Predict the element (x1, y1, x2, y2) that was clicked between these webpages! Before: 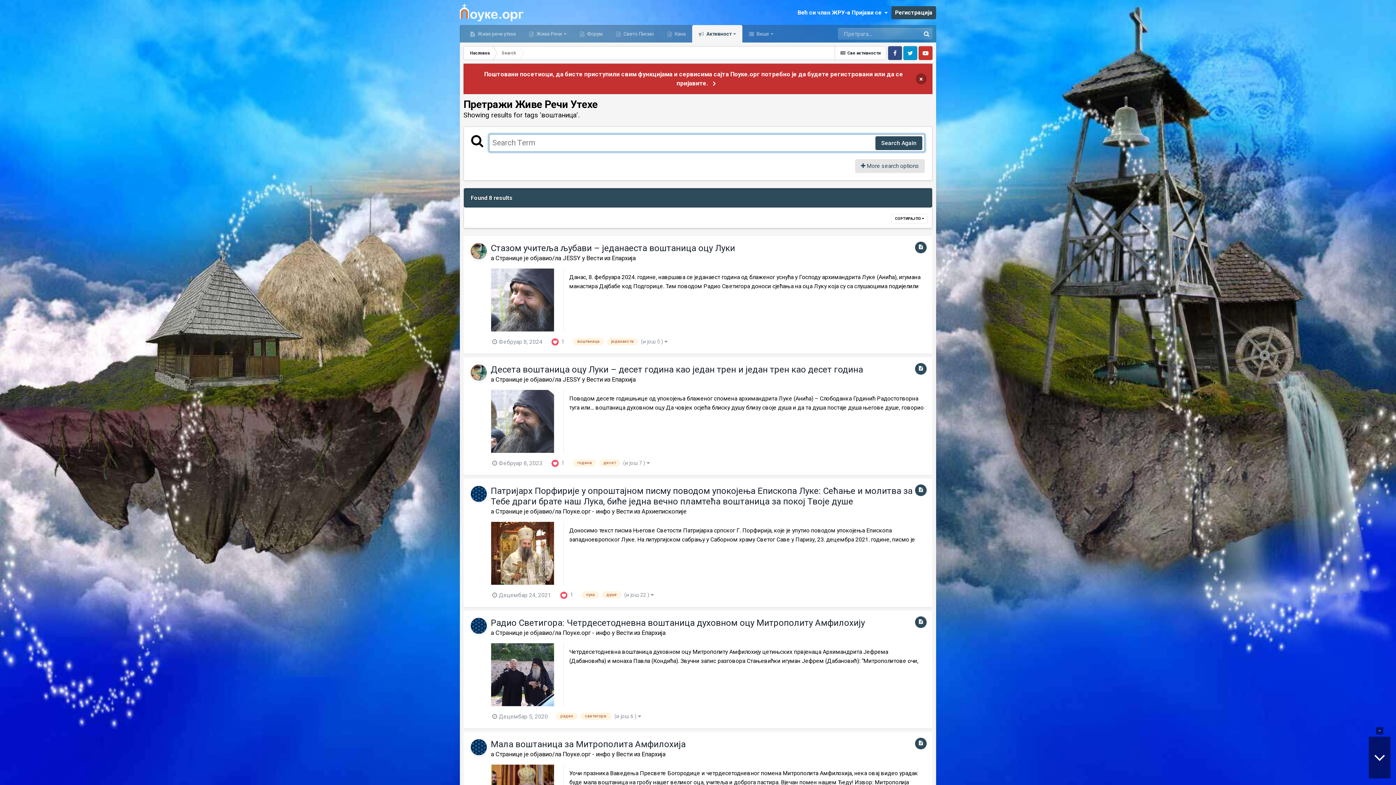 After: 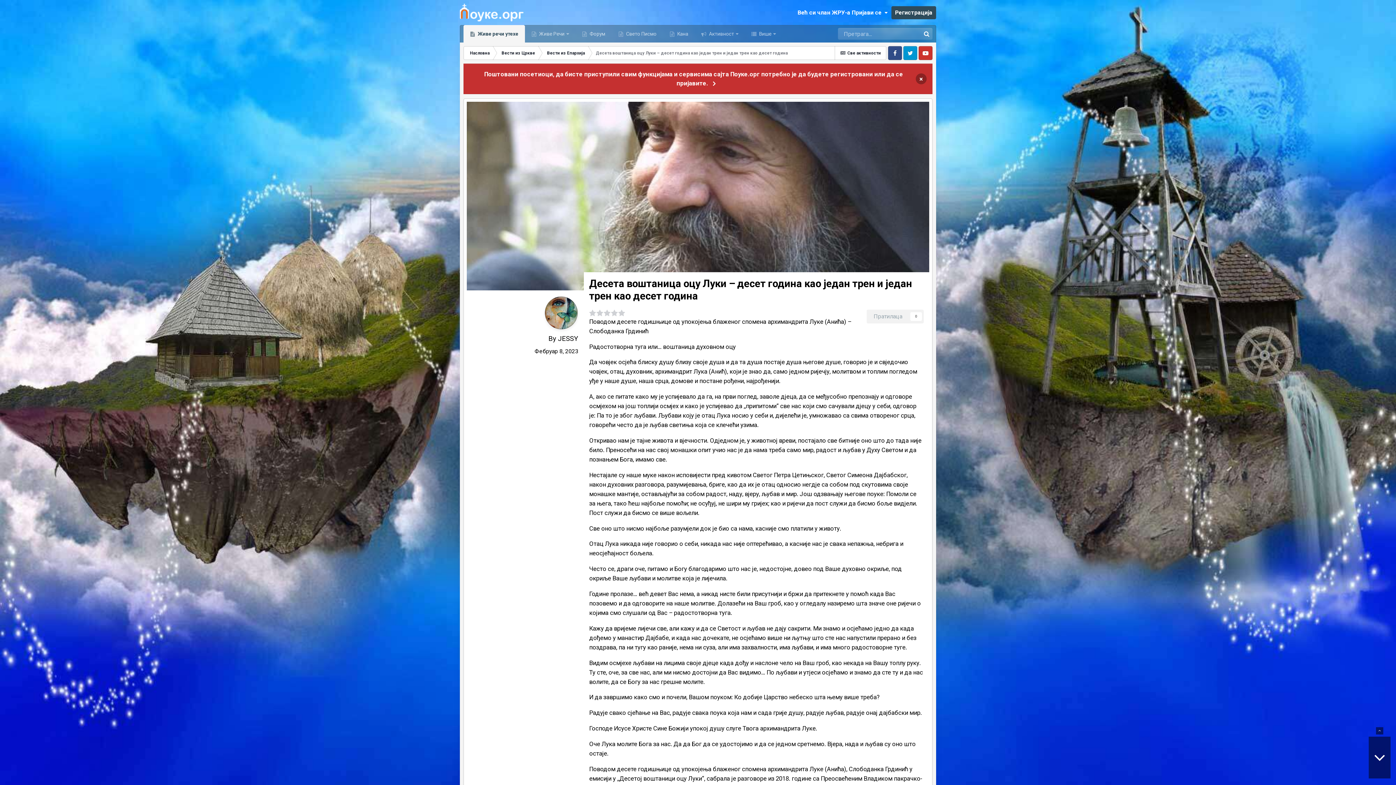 Action: bbox: (492, 459, 542, 466) label:  Фебруар 8, 2023